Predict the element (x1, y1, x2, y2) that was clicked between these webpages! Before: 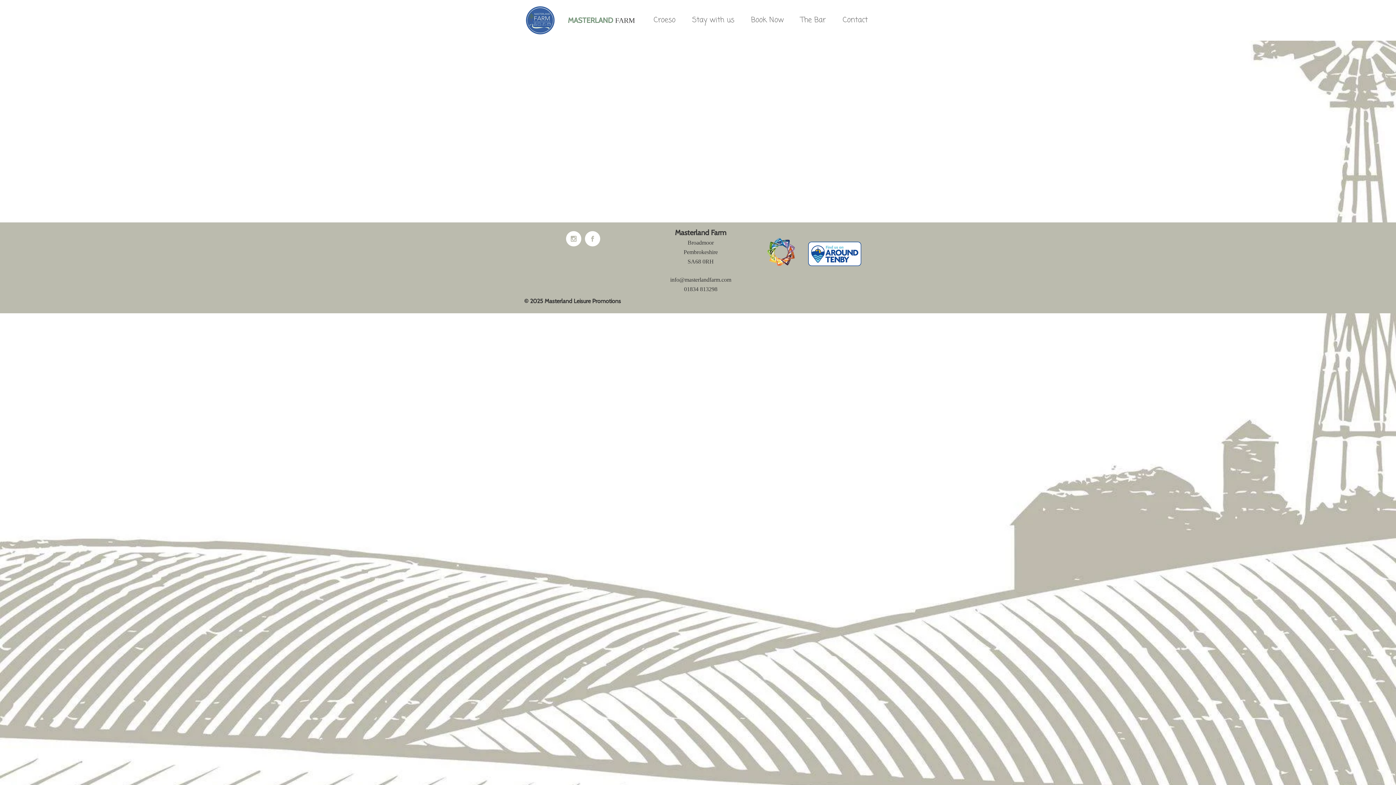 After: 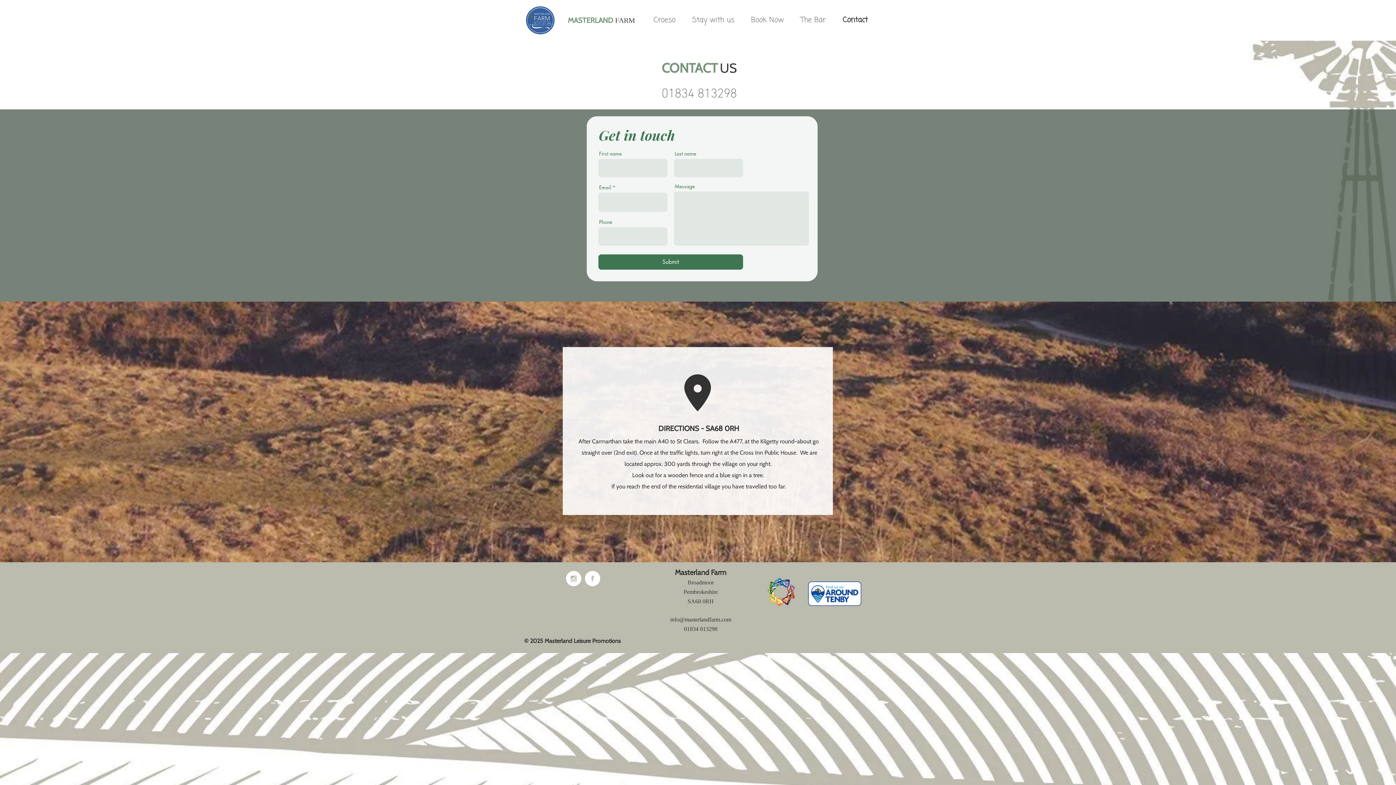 Action: bbox: (834, 15, 876, 25) label: Contact